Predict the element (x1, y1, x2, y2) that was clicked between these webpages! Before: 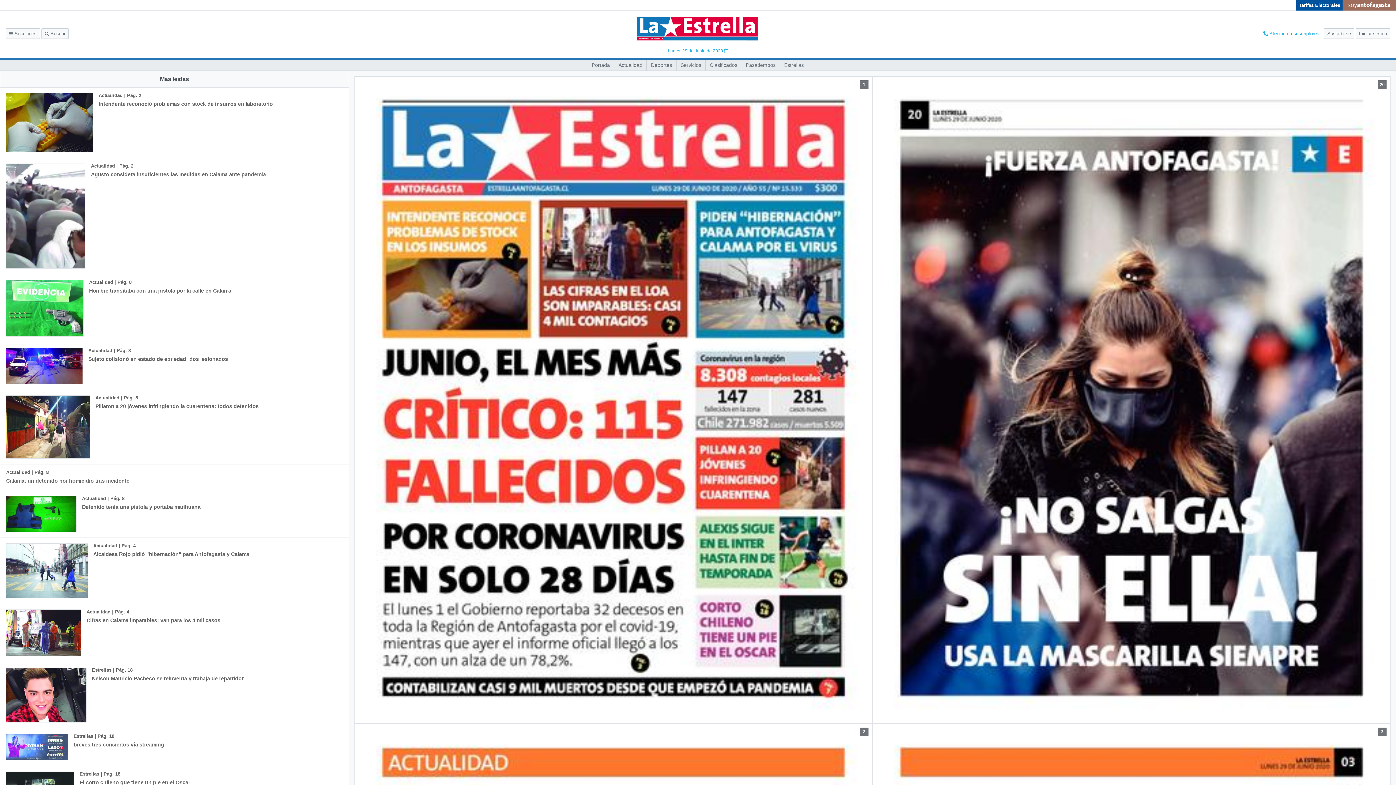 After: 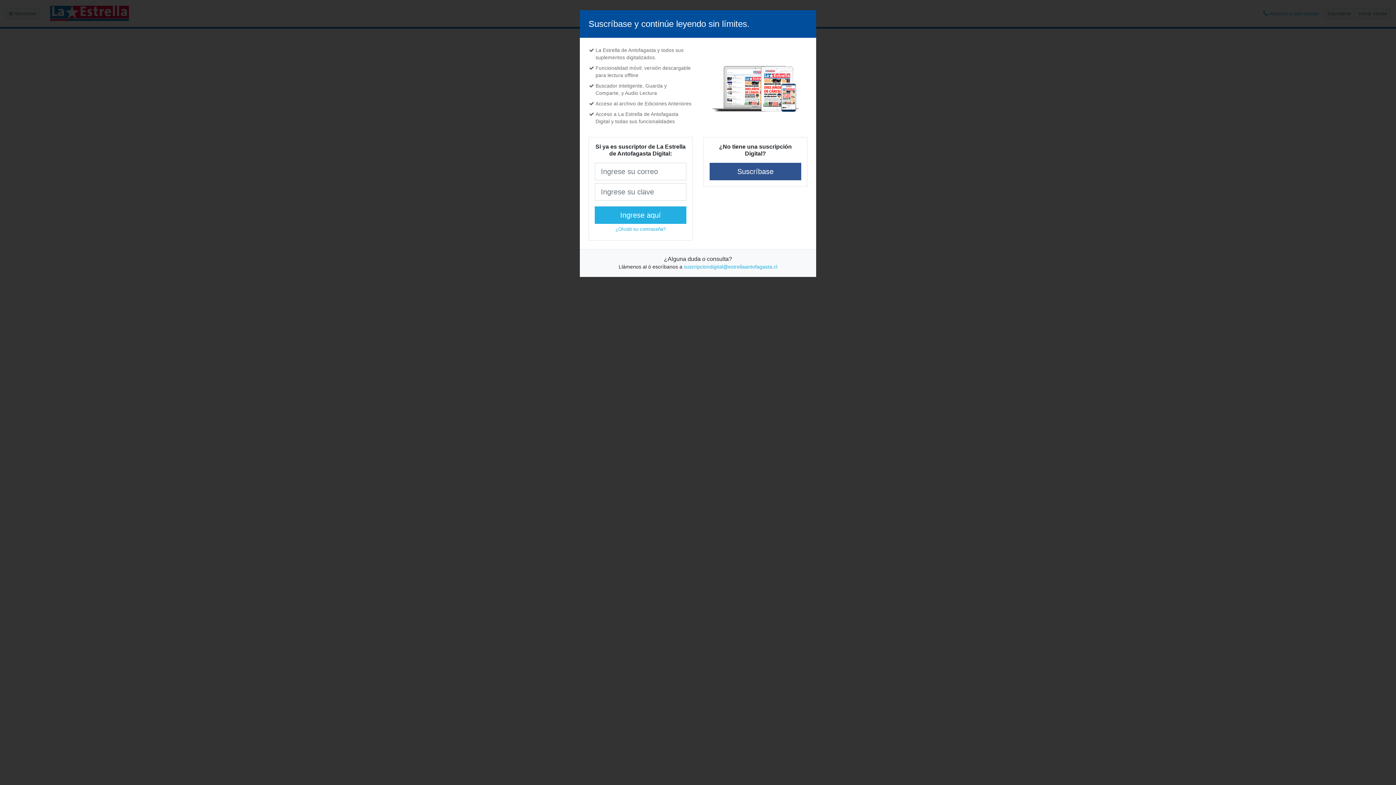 Action: bbox: (742, 59, 779, 70) label: Pasatiempos